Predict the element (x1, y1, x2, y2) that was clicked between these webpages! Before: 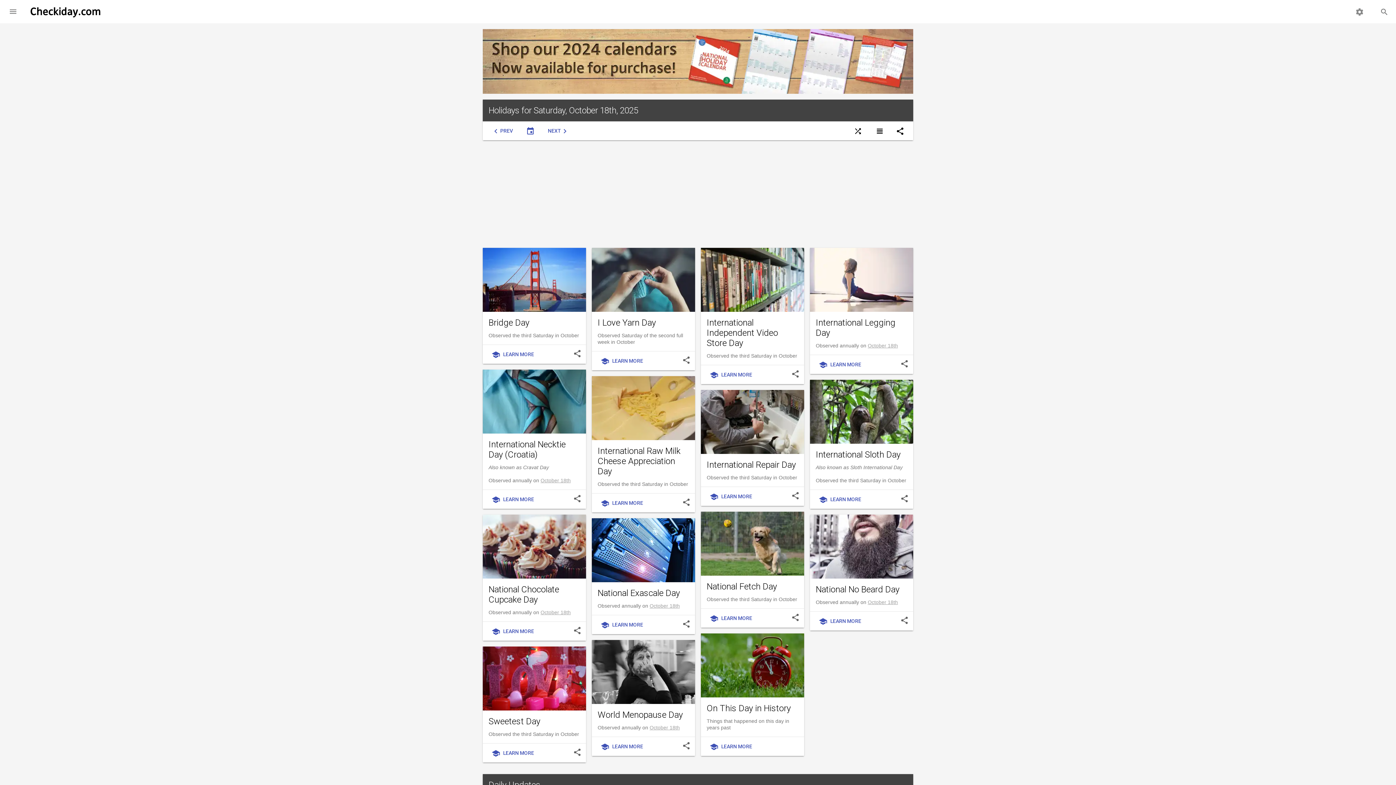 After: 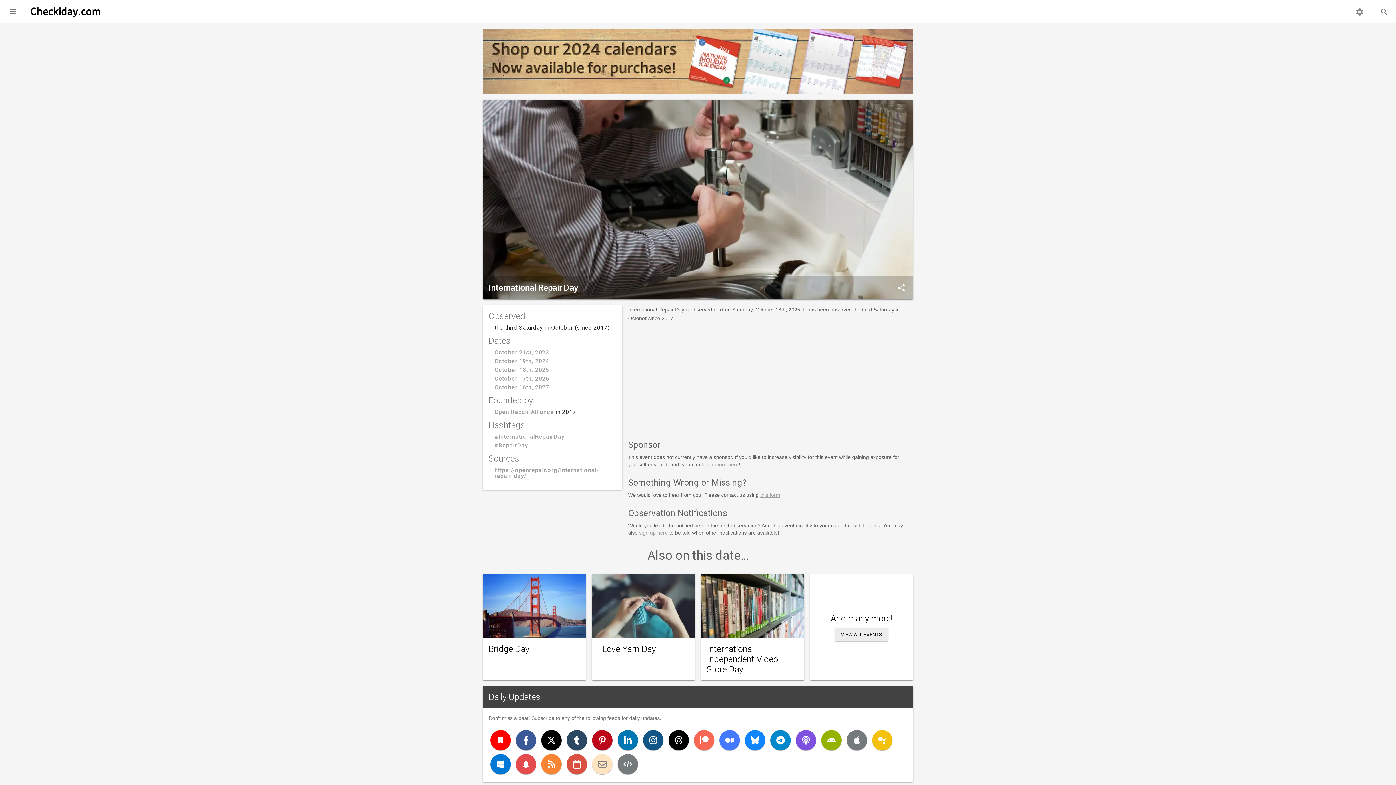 Action: label: schoolLEARN MORE bbox: (704, 490, 758, 503)